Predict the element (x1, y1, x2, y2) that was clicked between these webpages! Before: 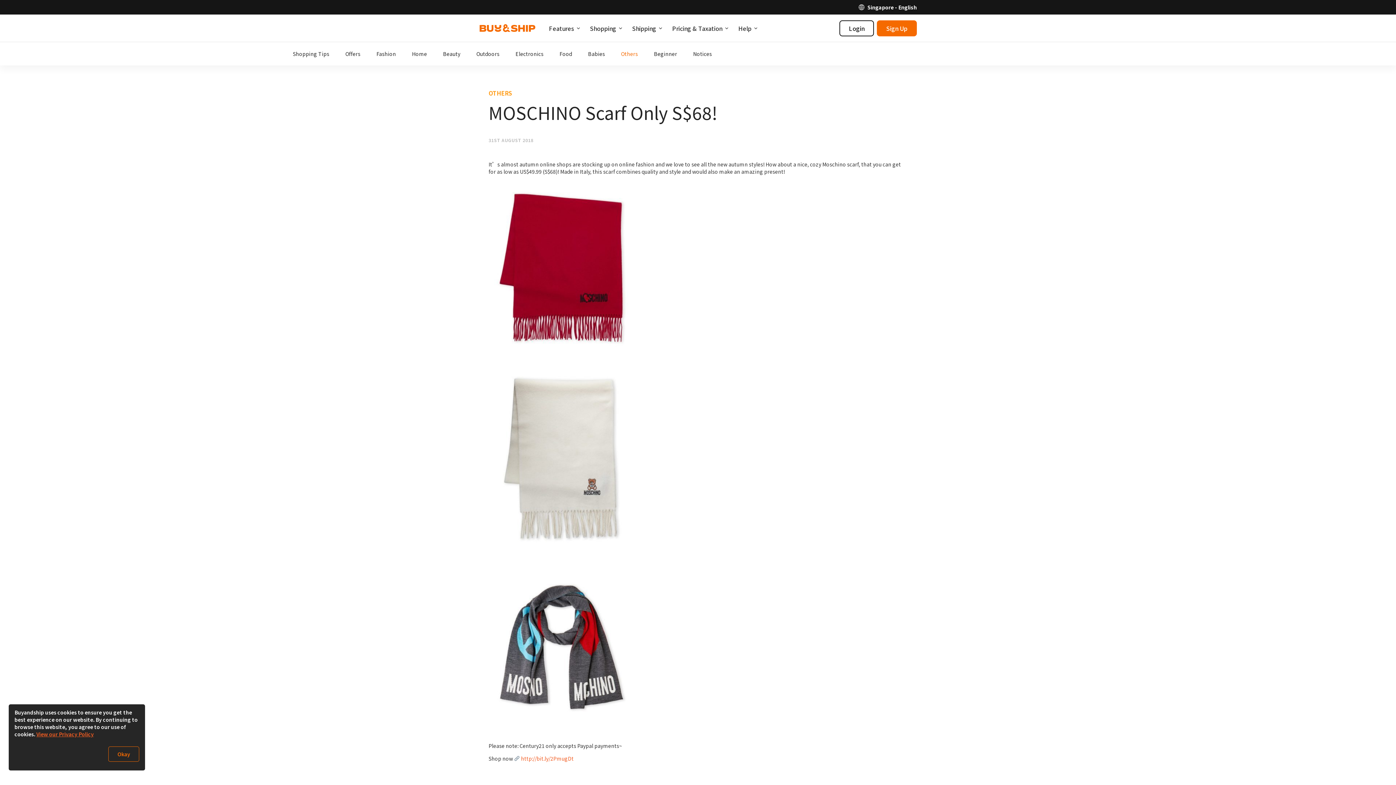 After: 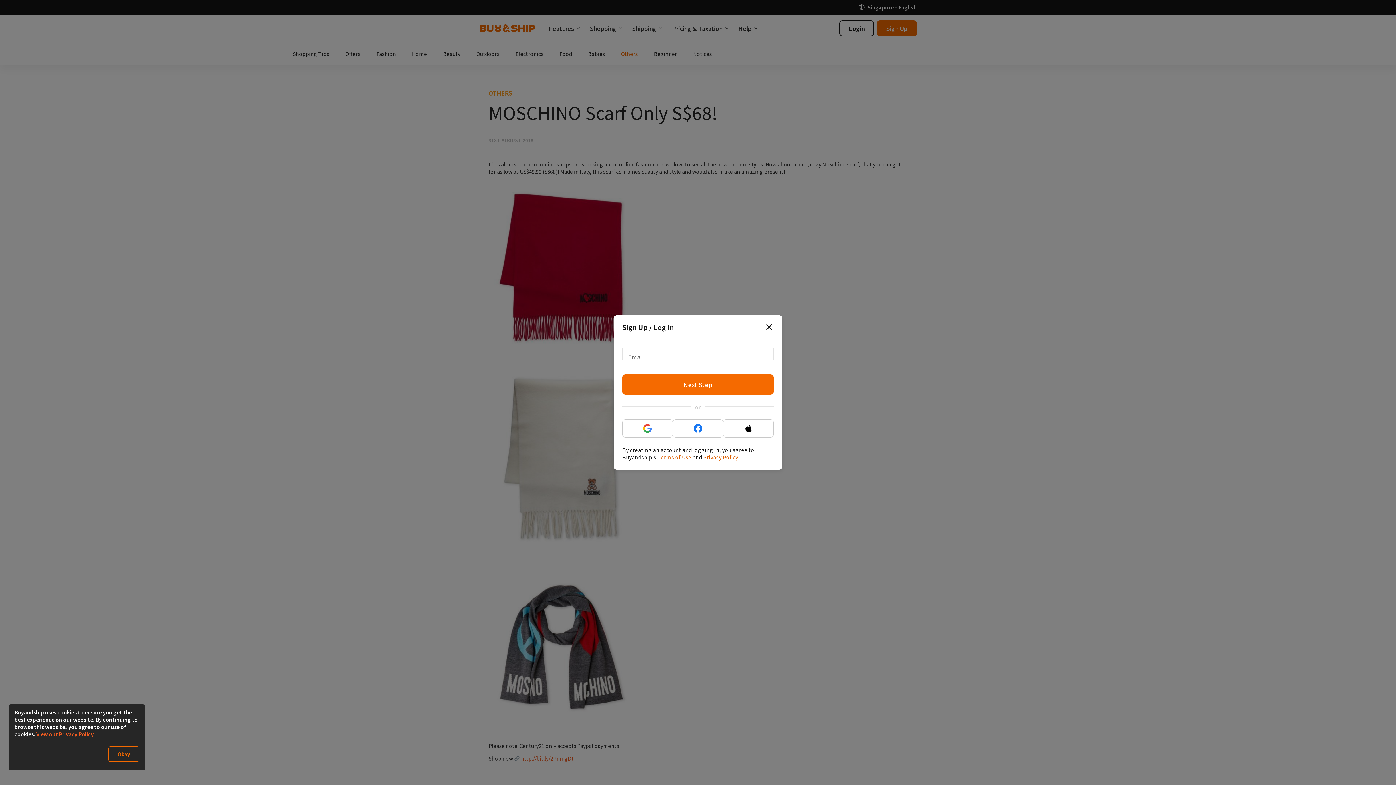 Action: label: Login bbox: (839, 20, 874, 36)